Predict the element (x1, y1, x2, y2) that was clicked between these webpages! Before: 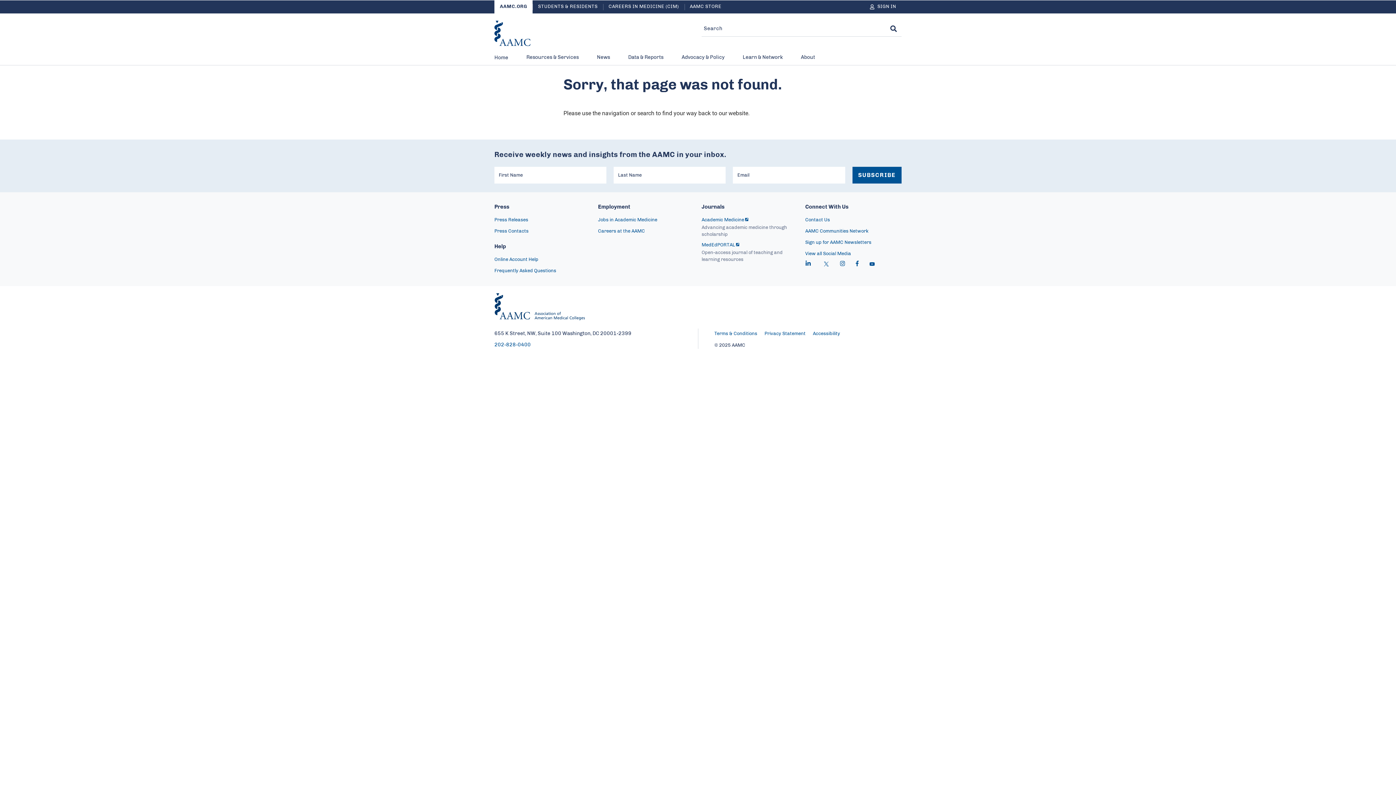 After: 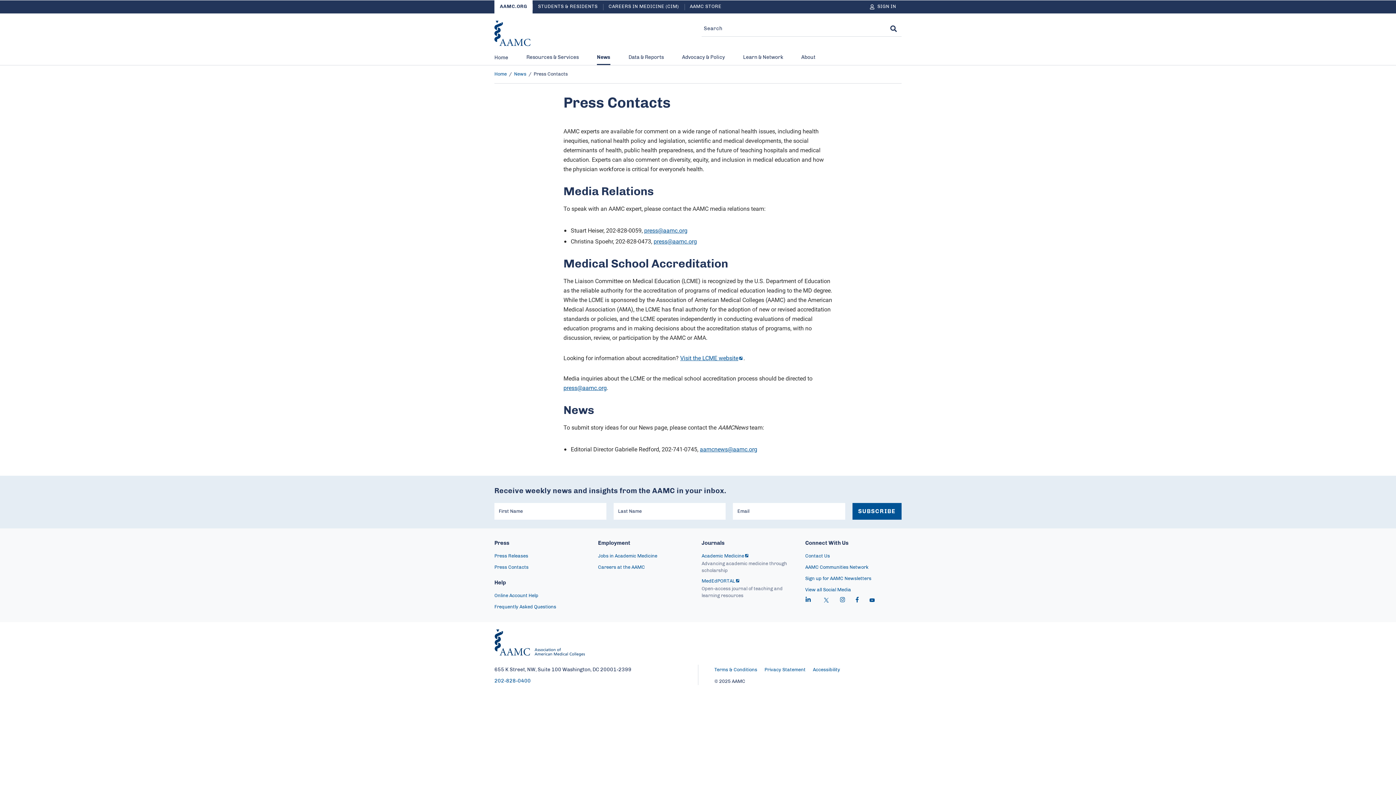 Action: bbox: (494, 229, 528, 233) label: Press Contacts